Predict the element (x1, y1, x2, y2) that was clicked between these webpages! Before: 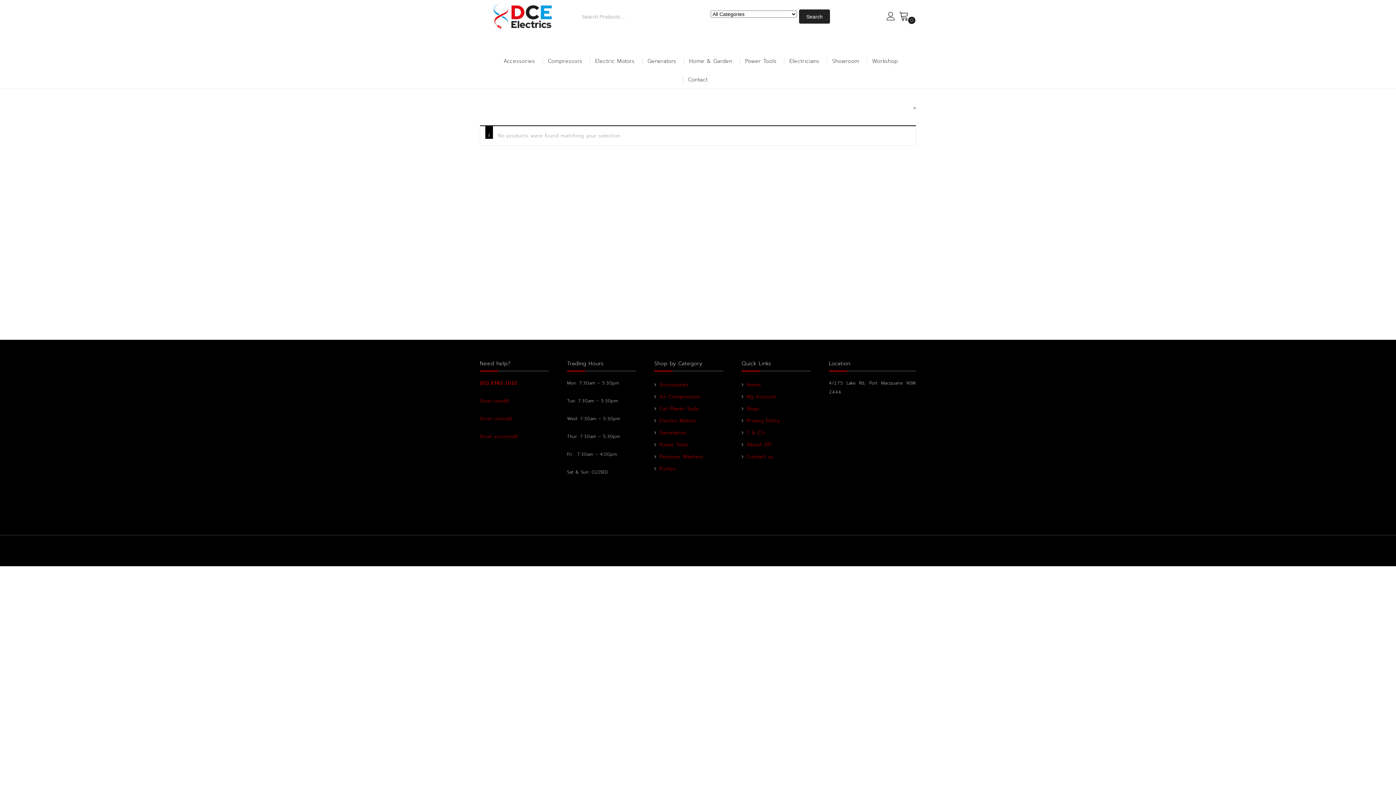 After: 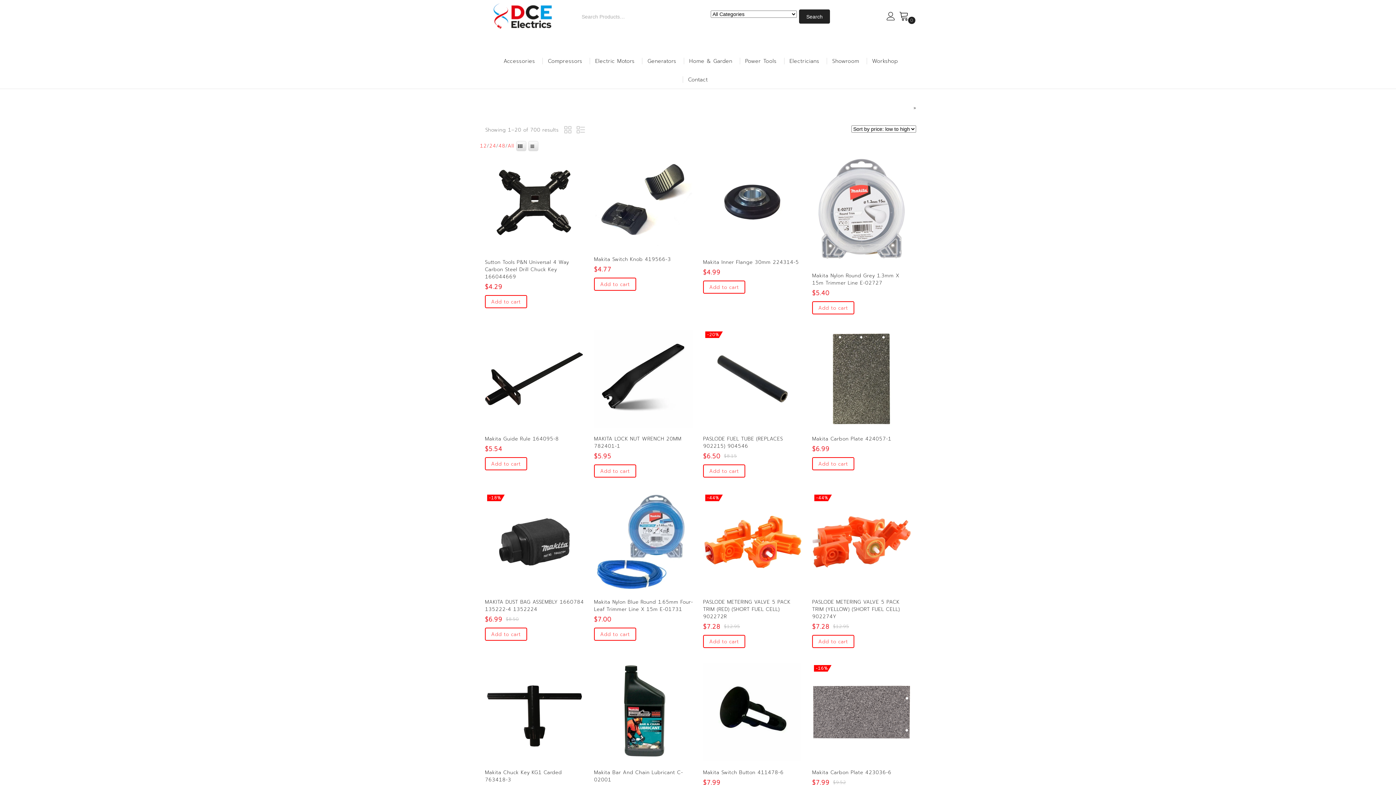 Action: bbox: (492, 51, 540, 70) label: Accessories